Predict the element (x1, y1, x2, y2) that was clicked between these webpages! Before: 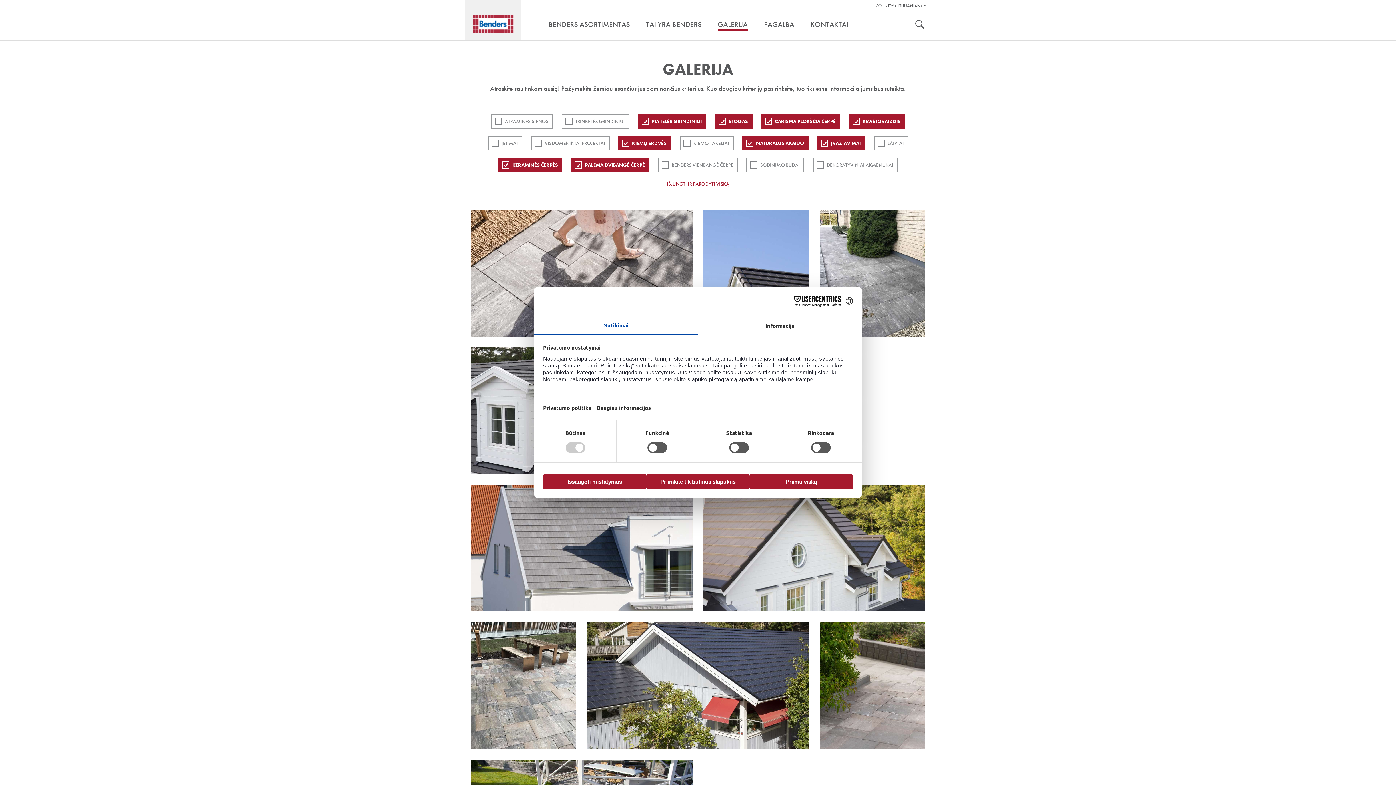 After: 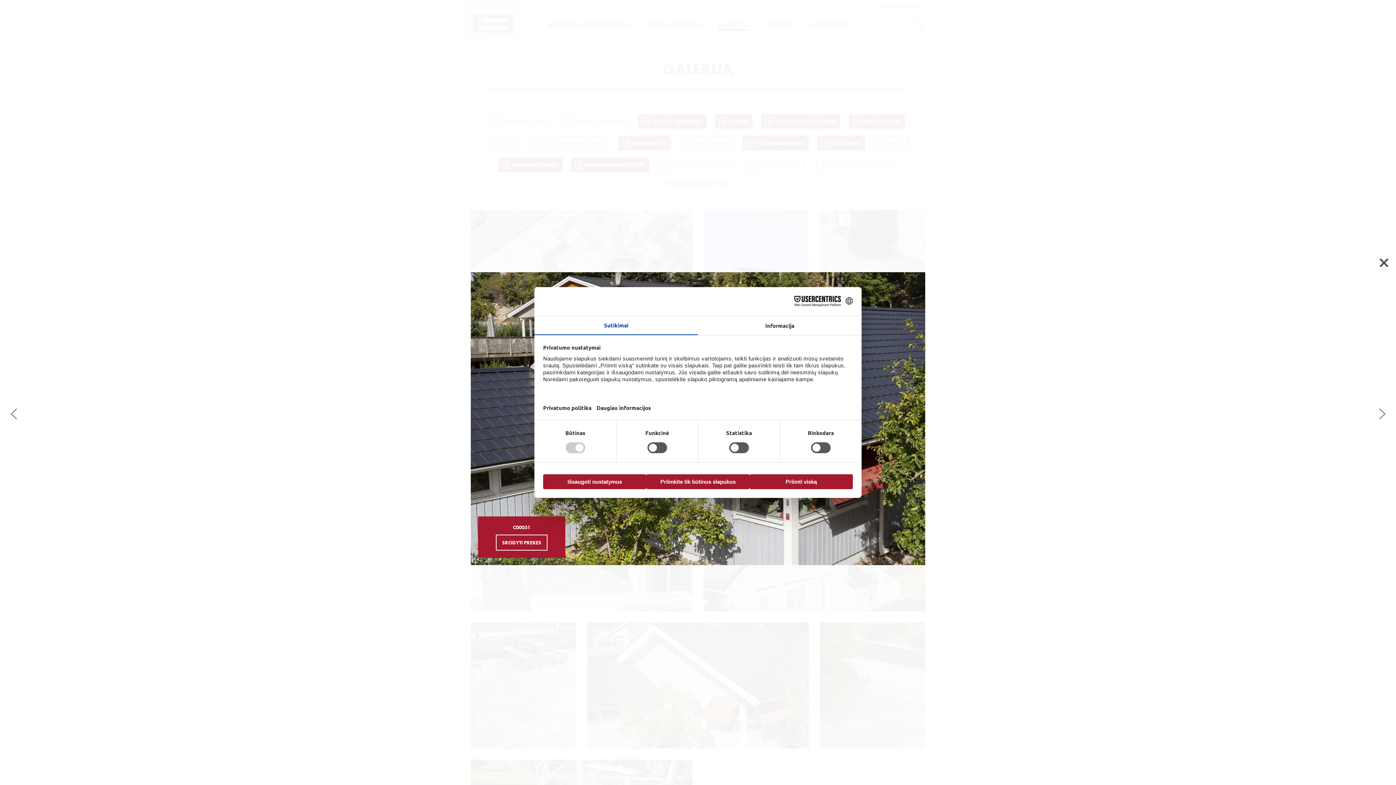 Action: label: Carisma Brilliant bbox: (587, 622, 809, 749)